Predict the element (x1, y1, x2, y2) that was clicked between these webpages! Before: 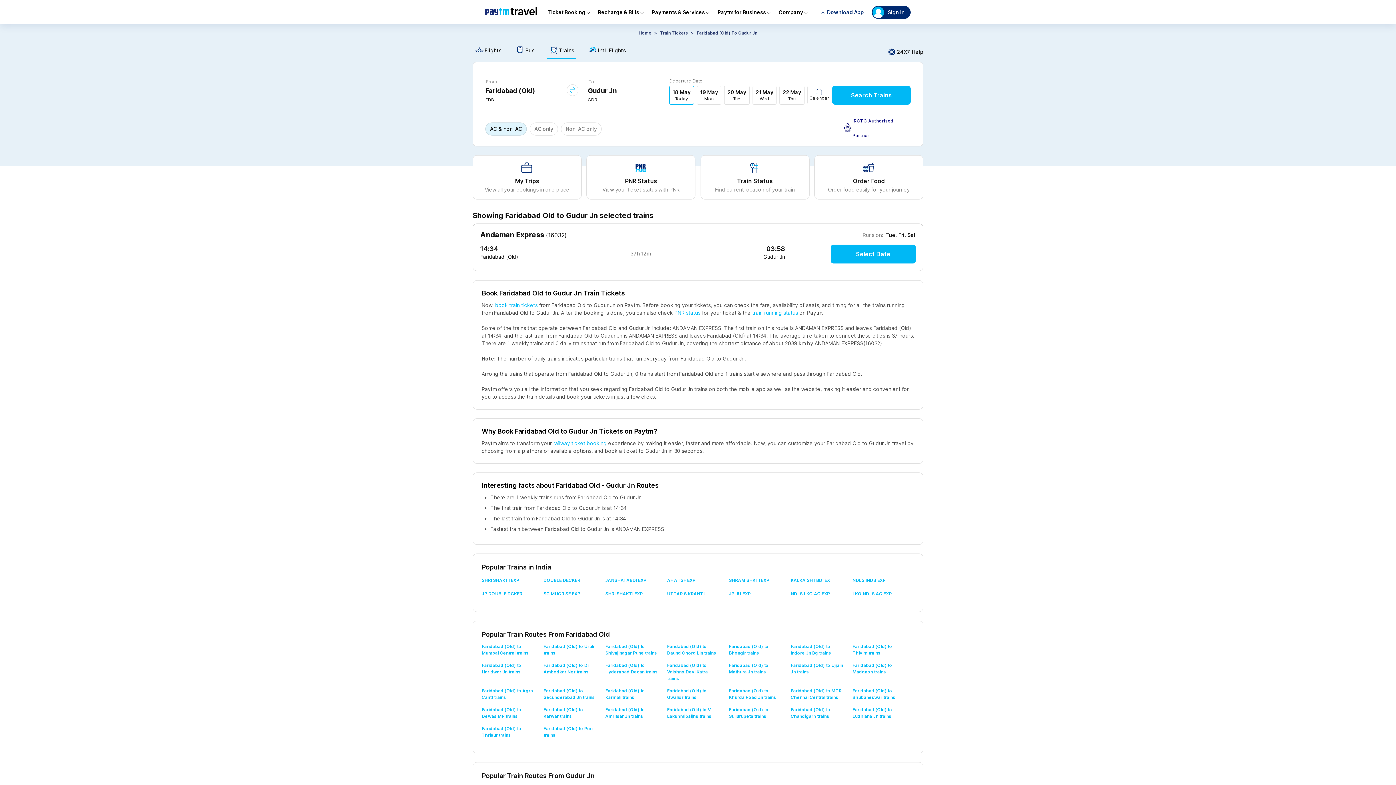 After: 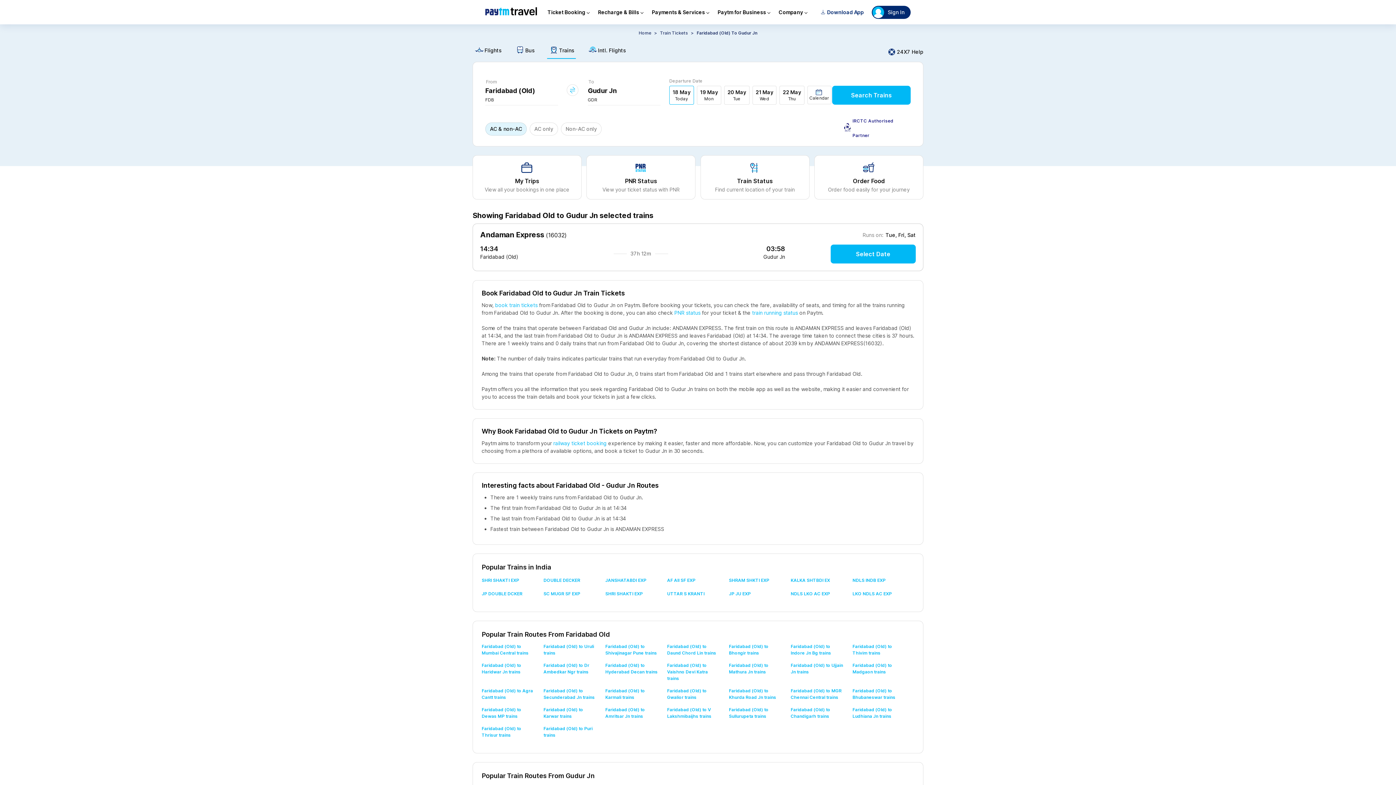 Action: bbox: (752, 308, 799, 314) label: train running status 